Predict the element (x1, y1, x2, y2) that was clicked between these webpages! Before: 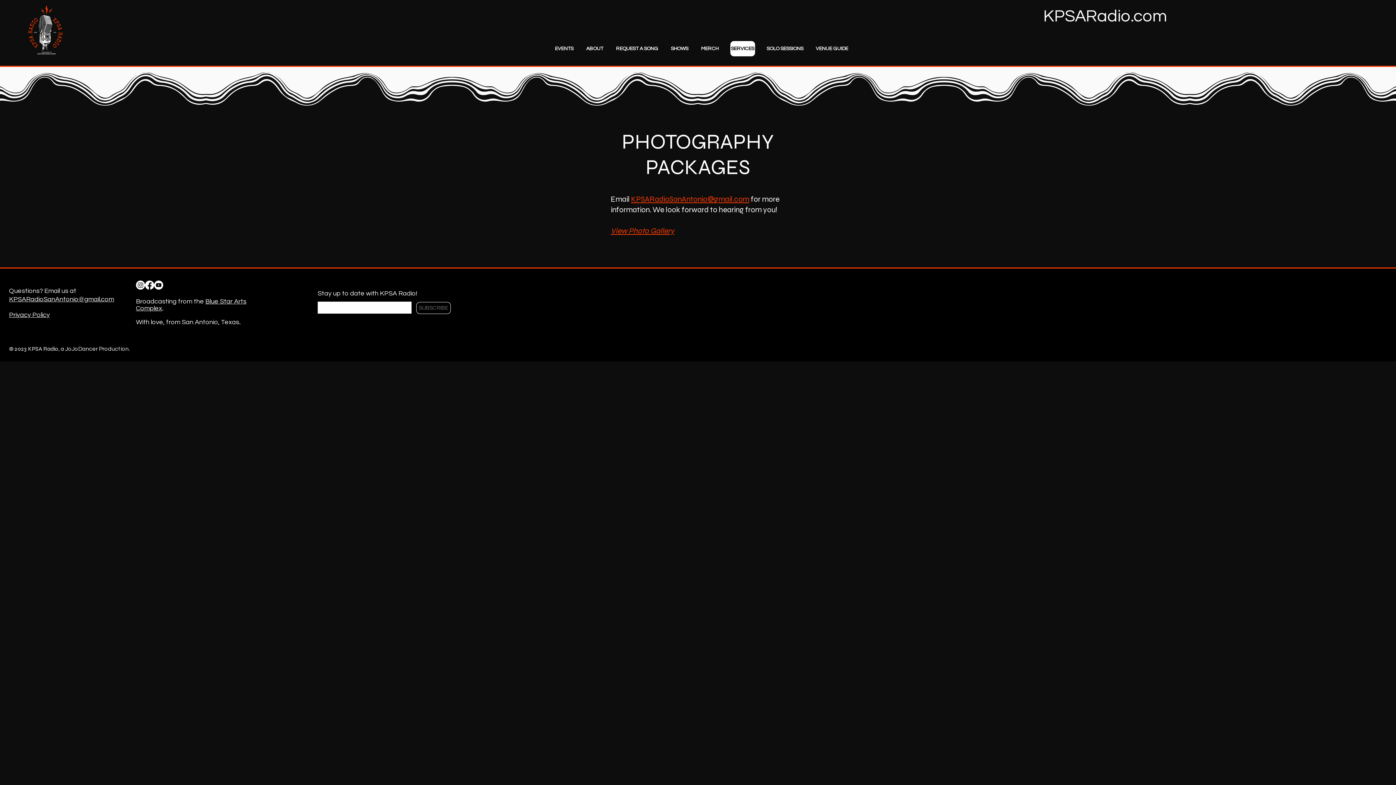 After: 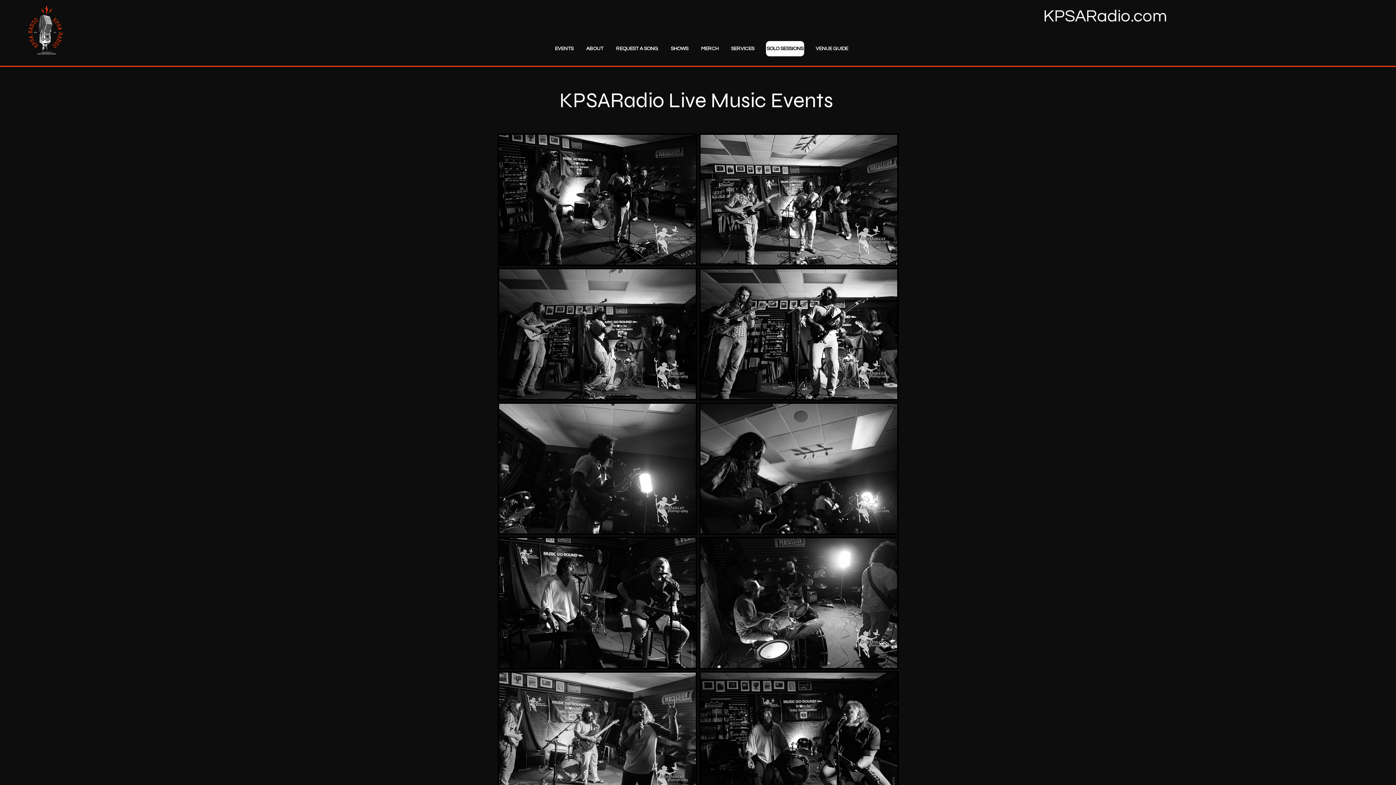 Action: bbox: (610, 226, 674, 235) label: View Photo Gallery